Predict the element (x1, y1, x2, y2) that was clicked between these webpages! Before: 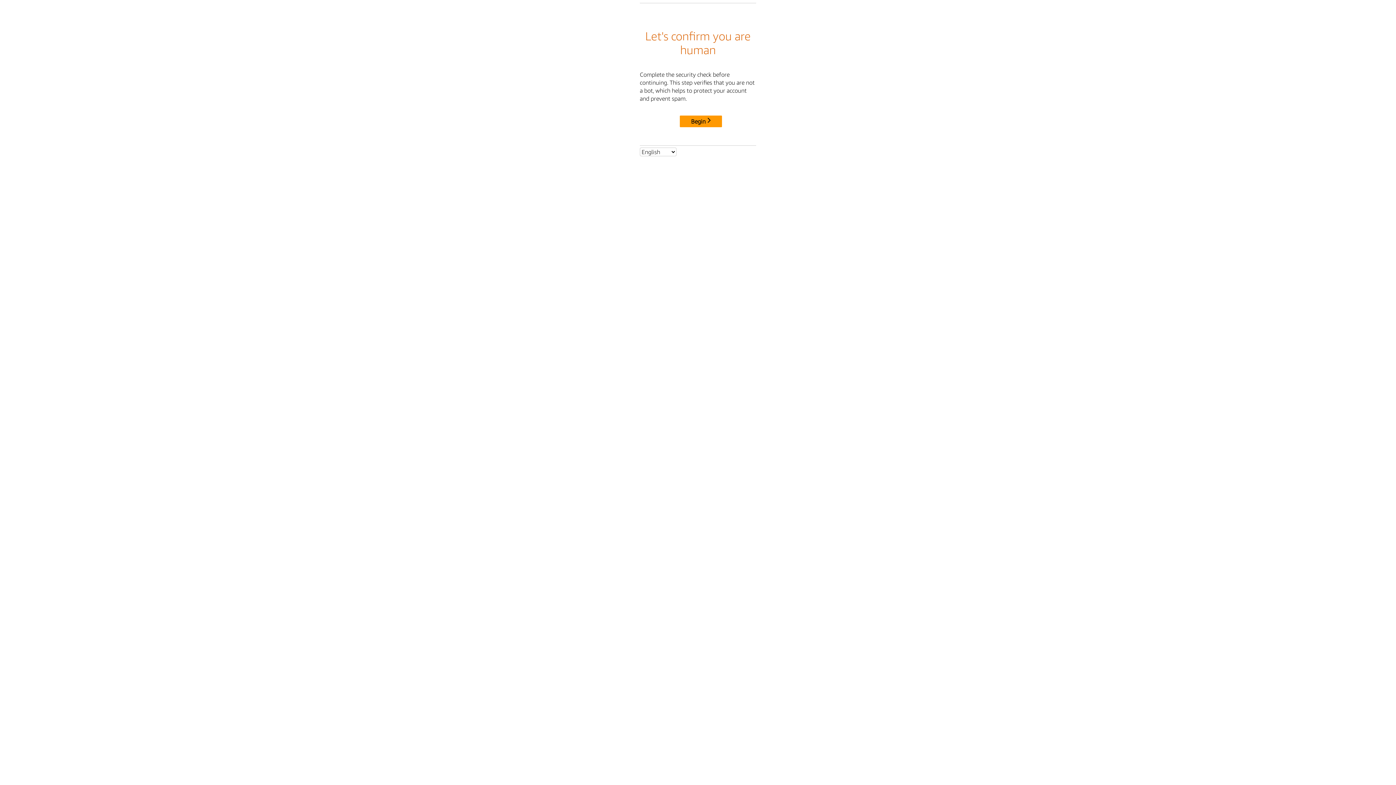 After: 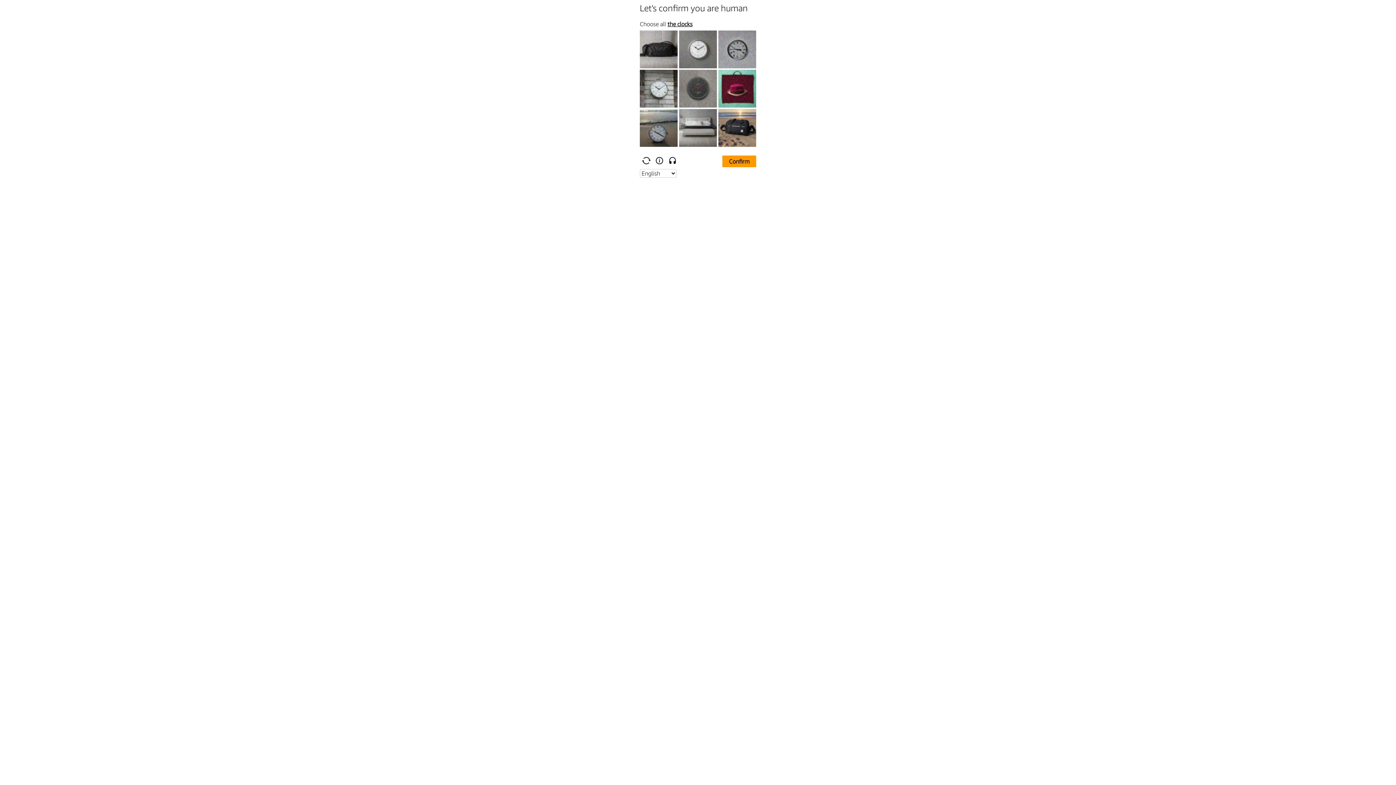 Action: label: Begin bbox: (680, 115, 722, 127)